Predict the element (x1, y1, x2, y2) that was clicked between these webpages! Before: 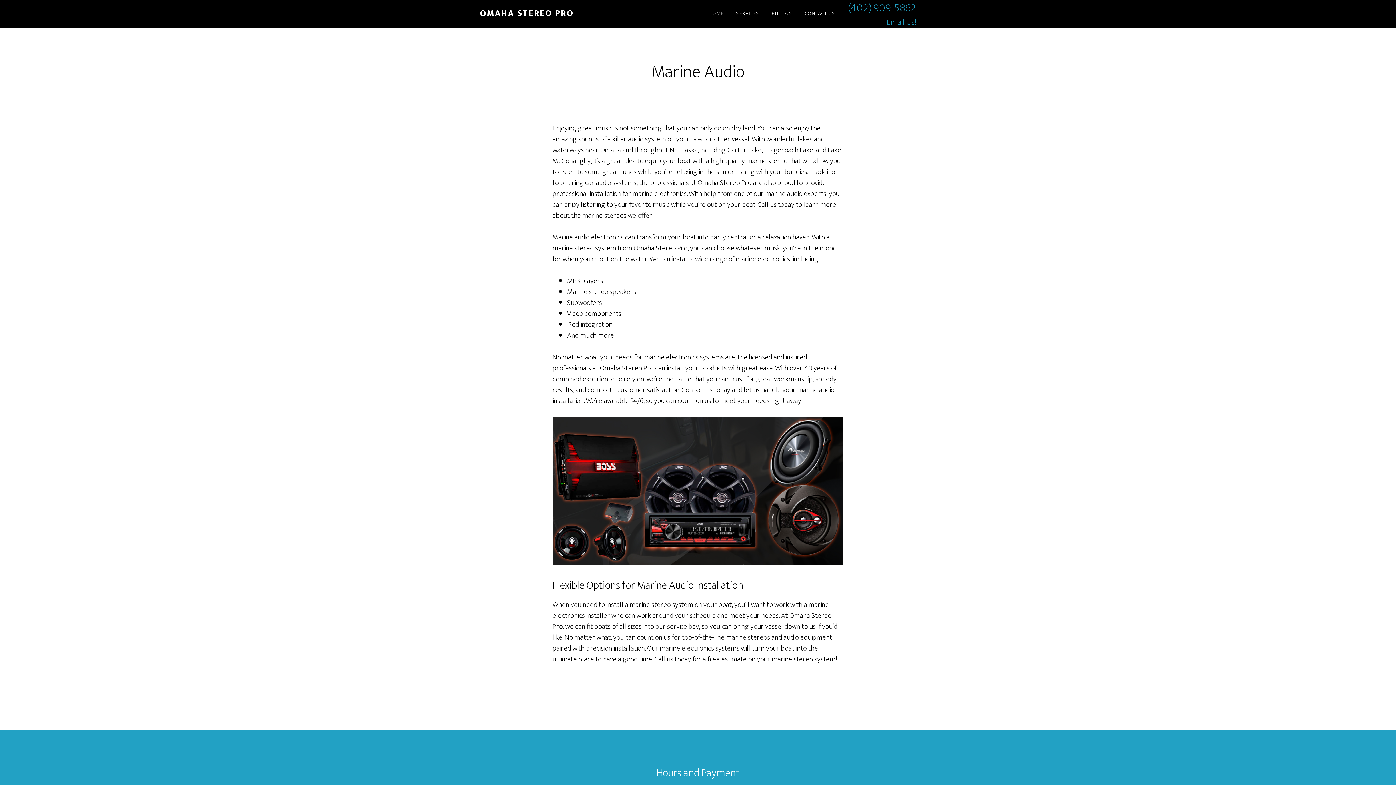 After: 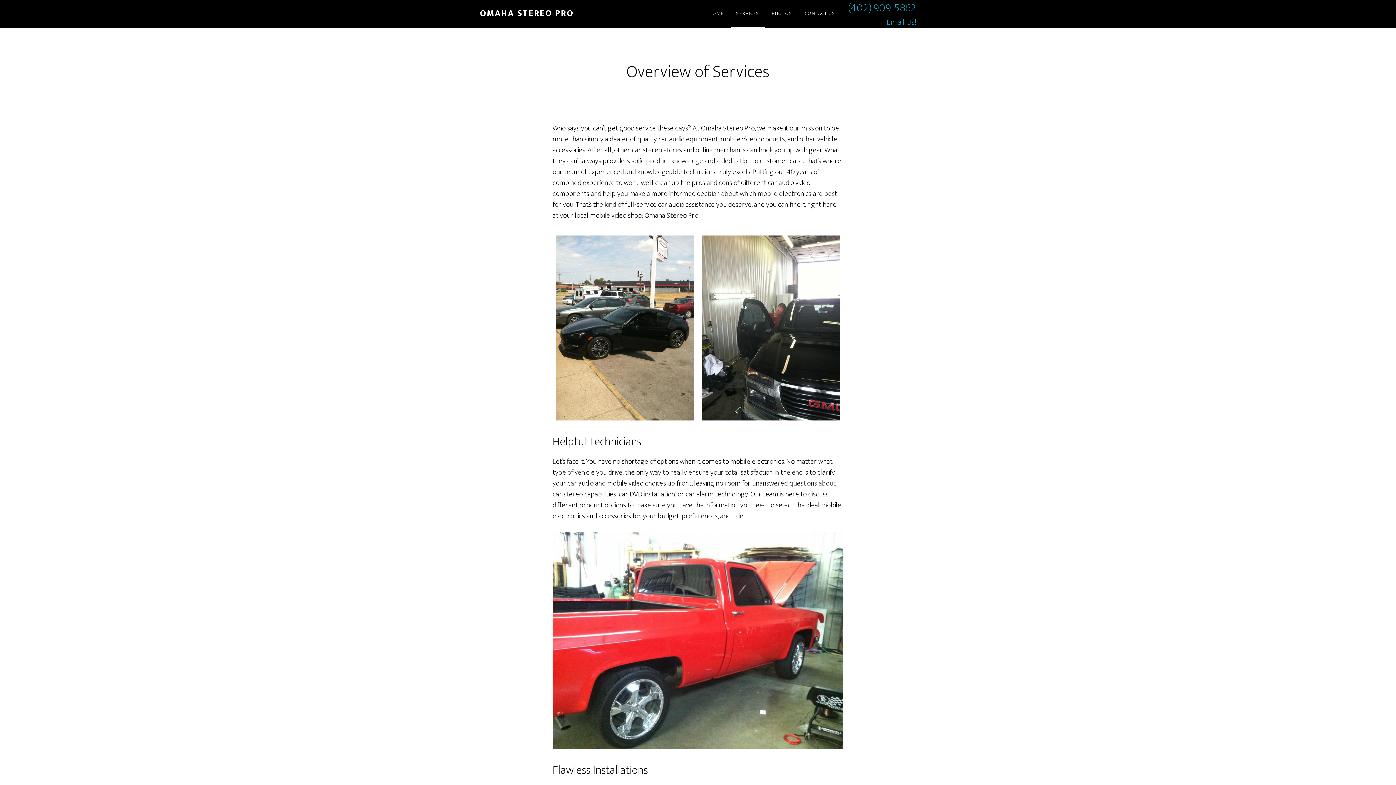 Action: bbox: (730, 0, 765, 27) label: SERVICES